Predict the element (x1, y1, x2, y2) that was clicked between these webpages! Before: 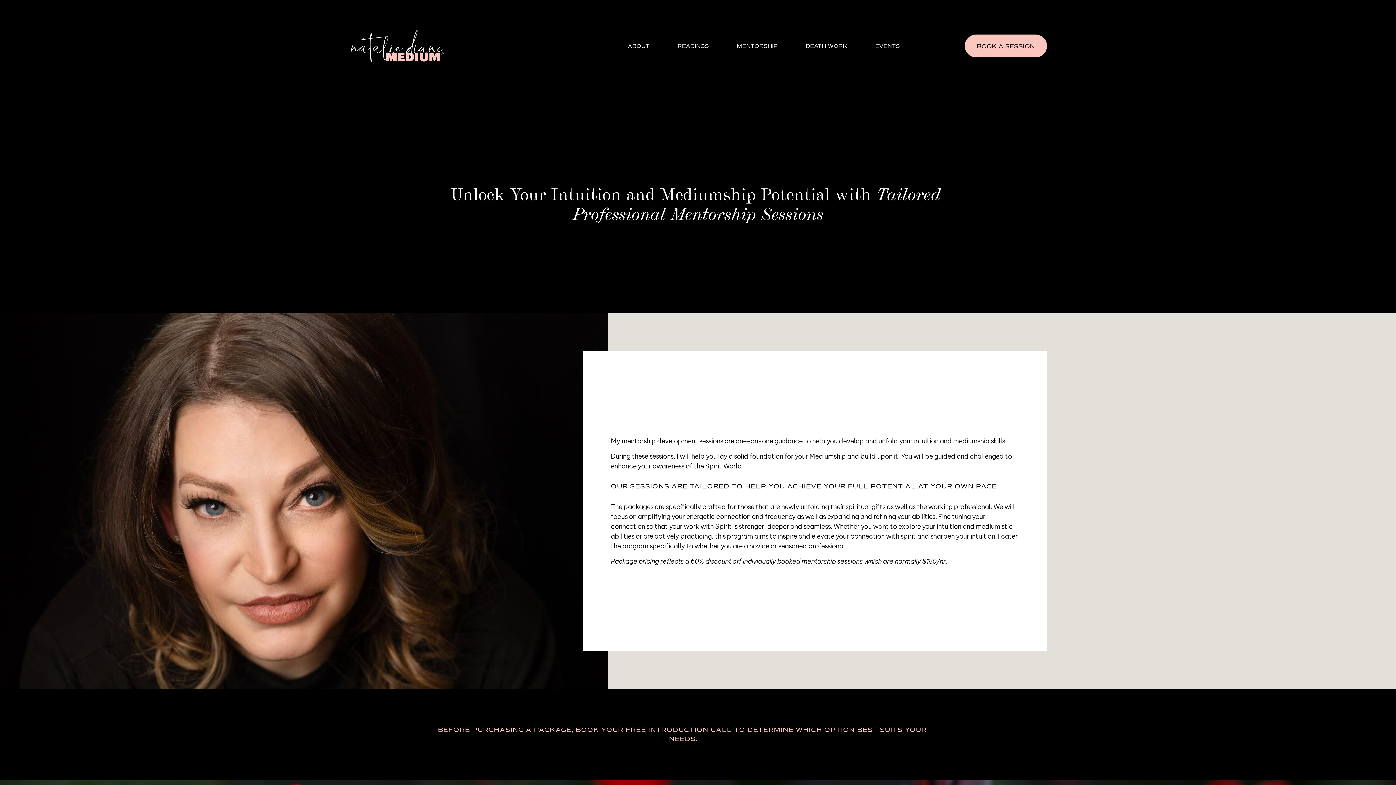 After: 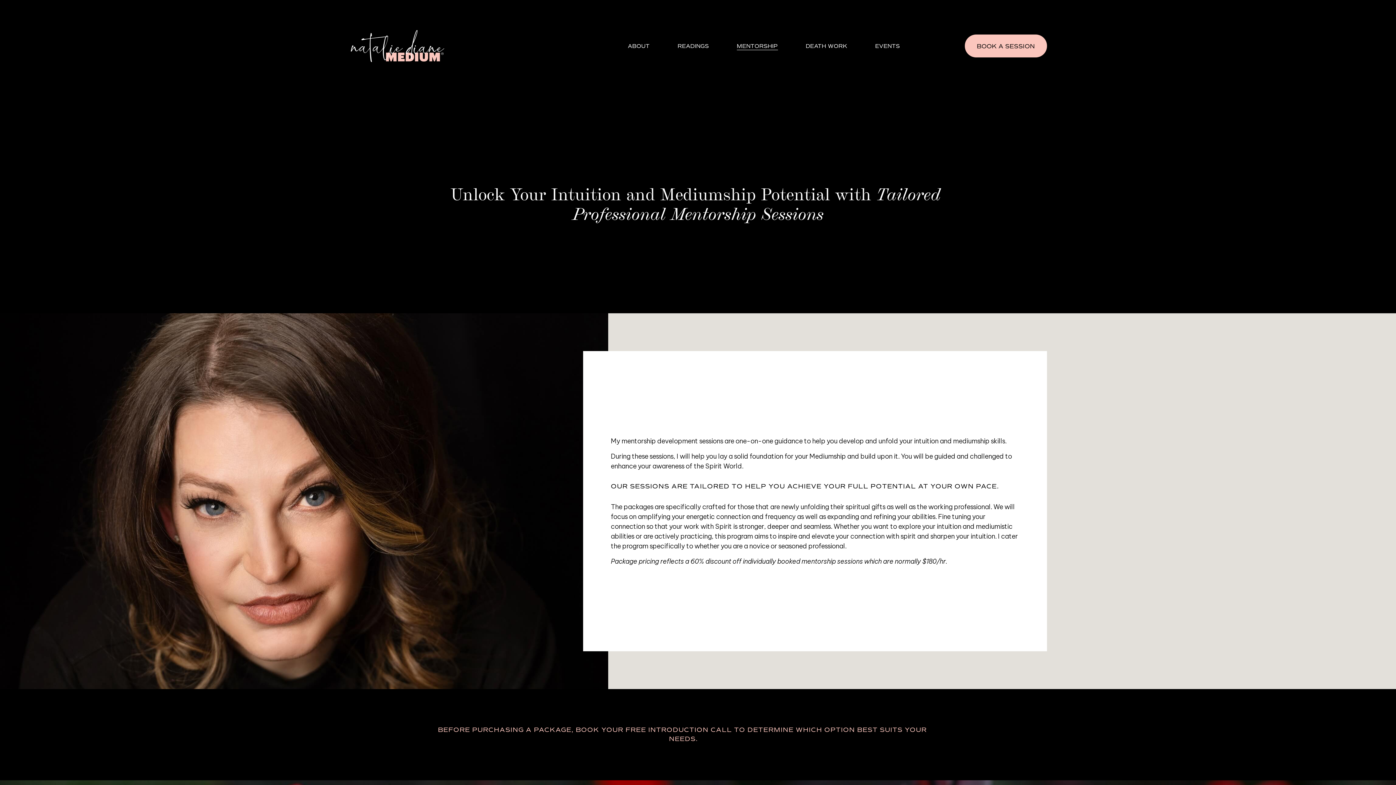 Action: bbox: (736, 41, 778, 50) label: MENTORSHIP